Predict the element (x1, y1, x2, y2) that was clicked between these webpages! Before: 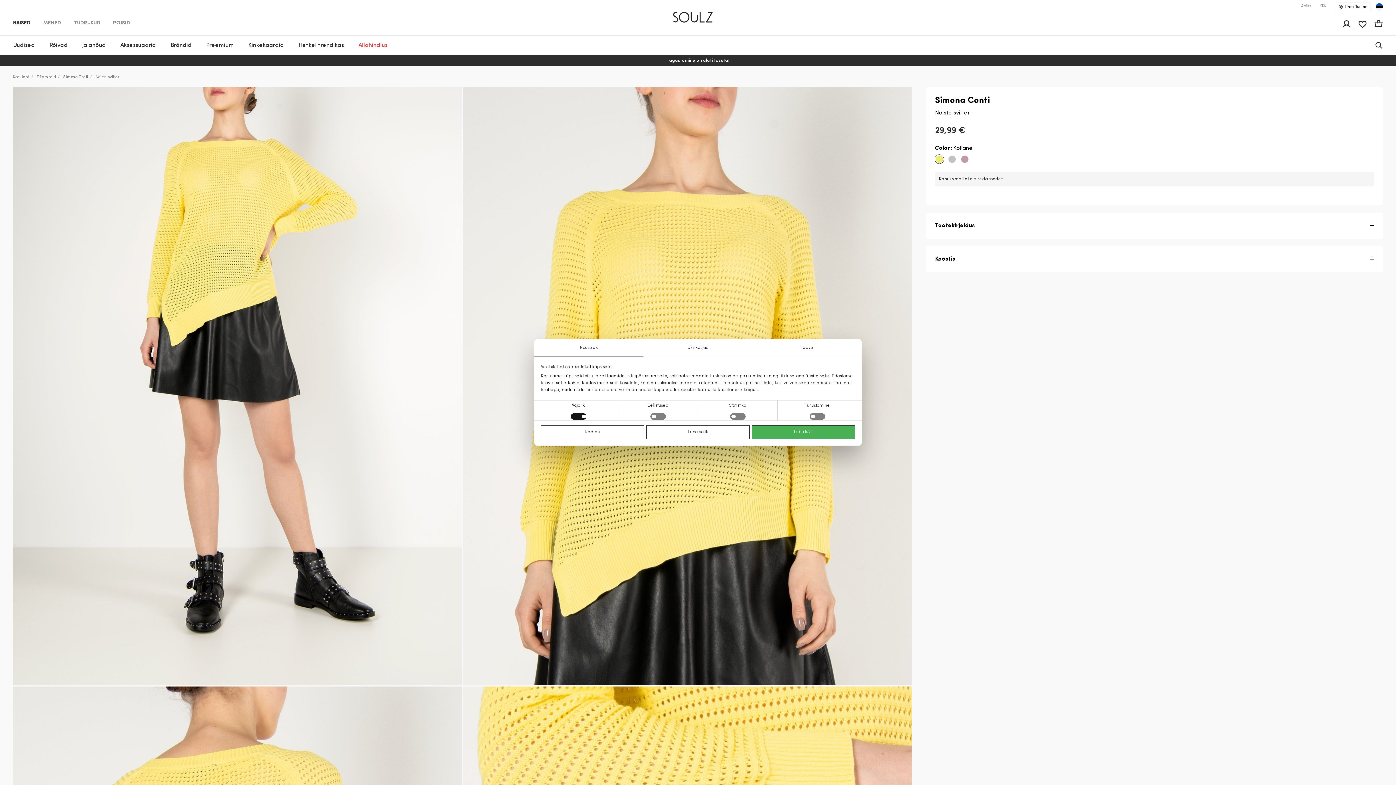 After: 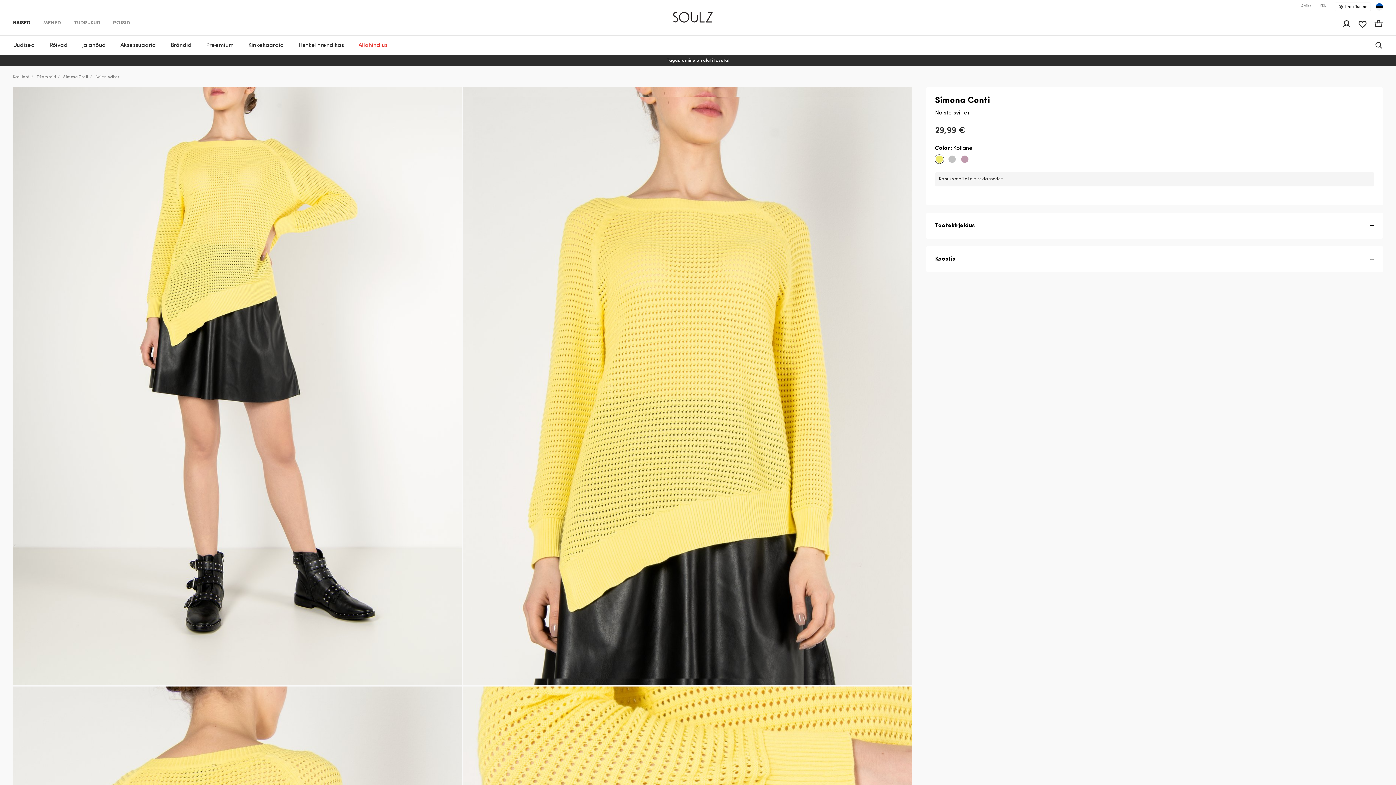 Action: label: Luba kõik bbox: (752, 425, 855, 439)